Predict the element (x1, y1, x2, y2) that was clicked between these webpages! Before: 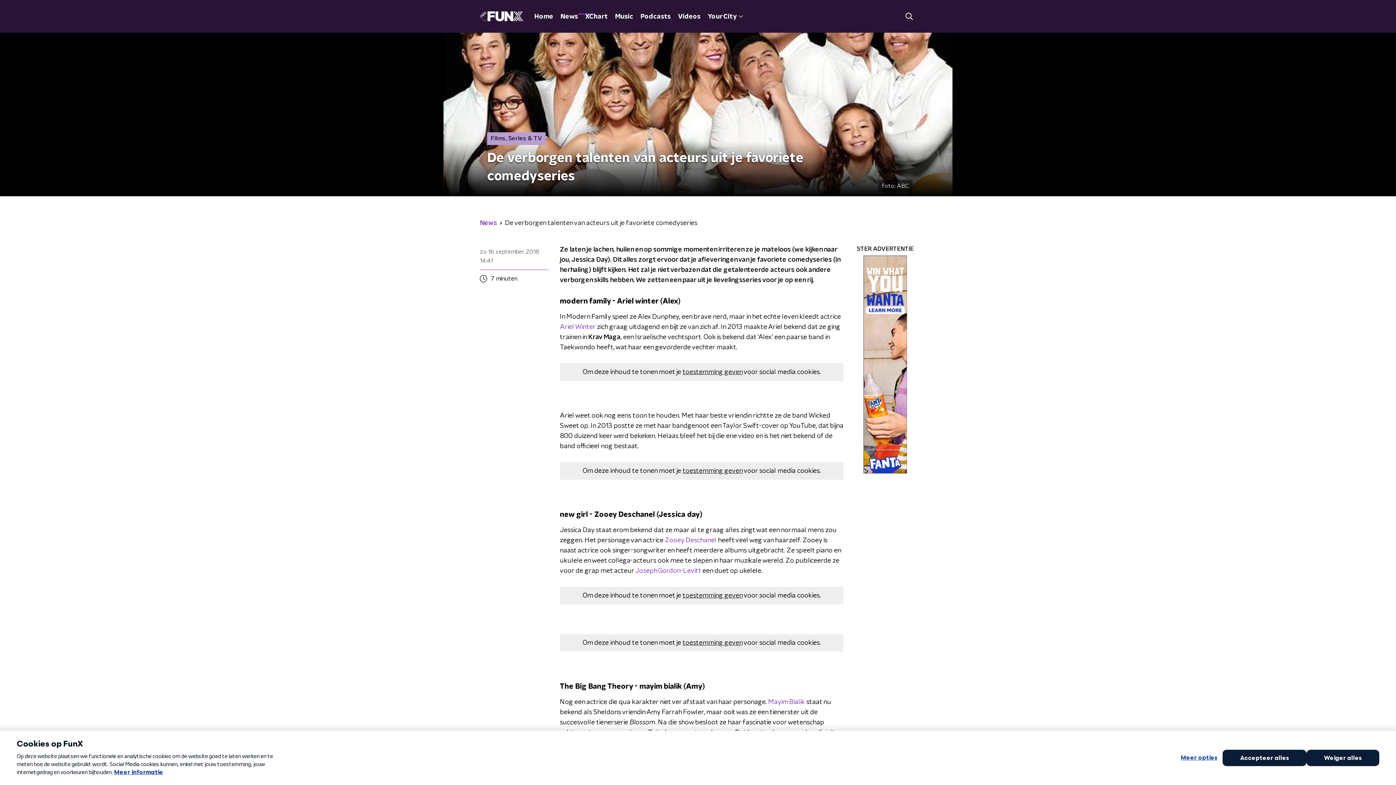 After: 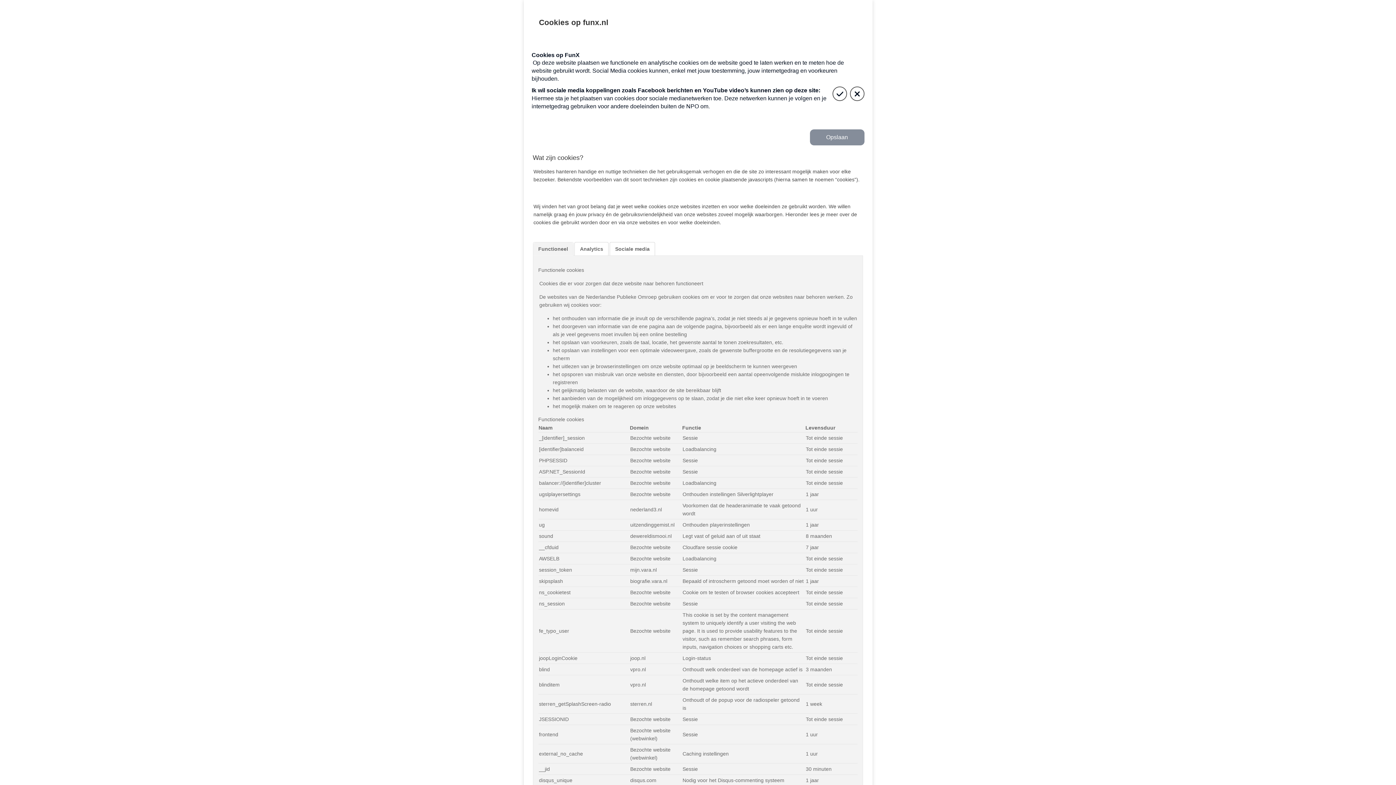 Action: bbox: (682, 369, 742, 375) label: toestemming geven